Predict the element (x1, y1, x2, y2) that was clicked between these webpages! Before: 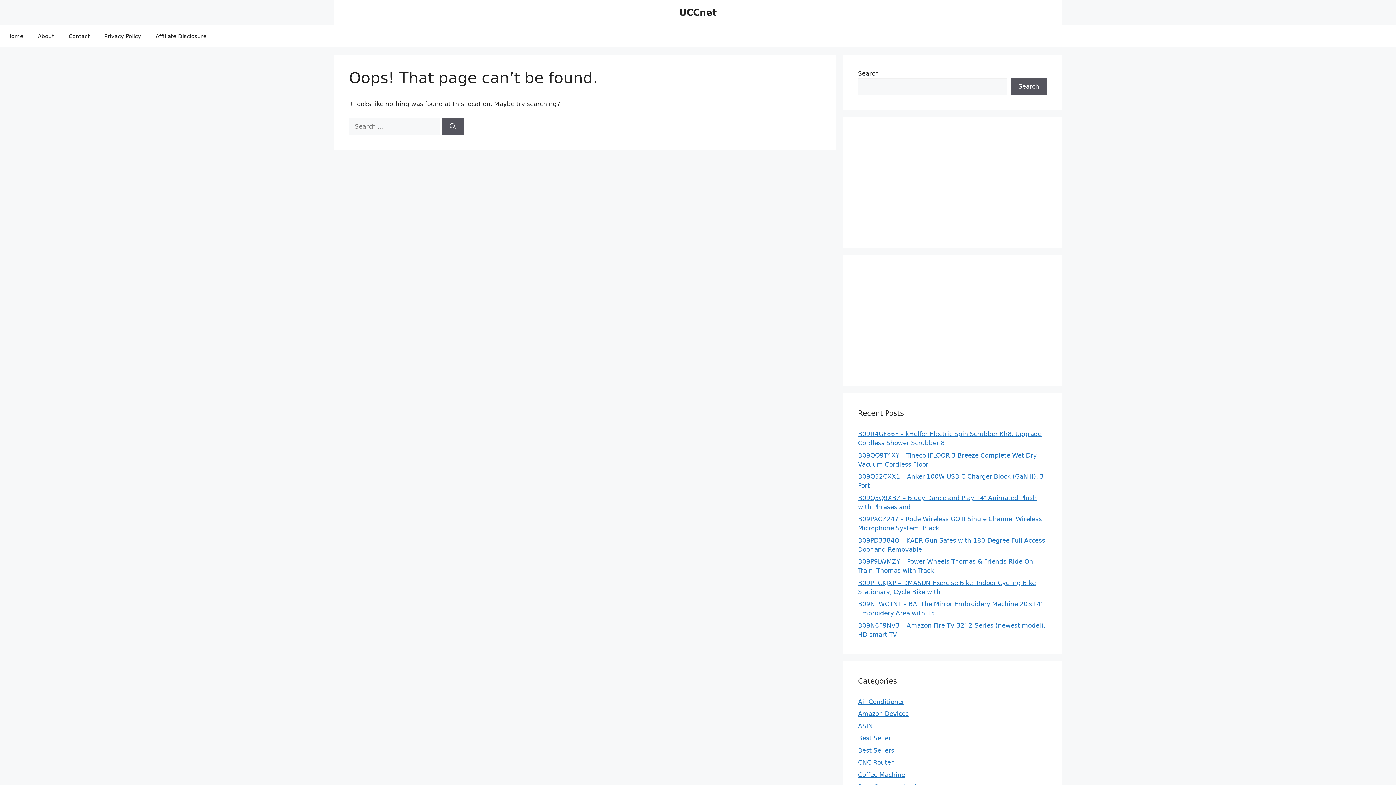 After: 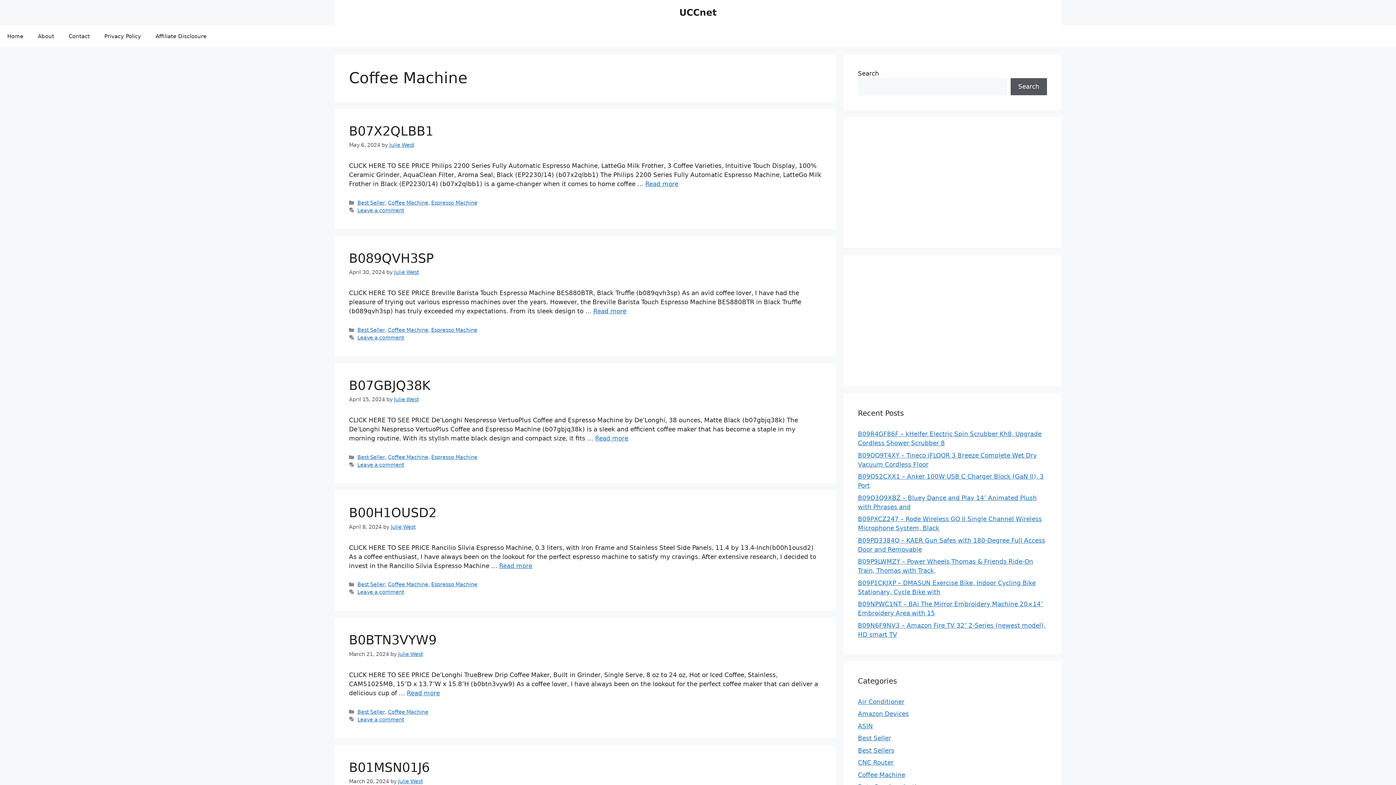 Action: bbox: (858, 771, 905, 778) label: Coffee Machine